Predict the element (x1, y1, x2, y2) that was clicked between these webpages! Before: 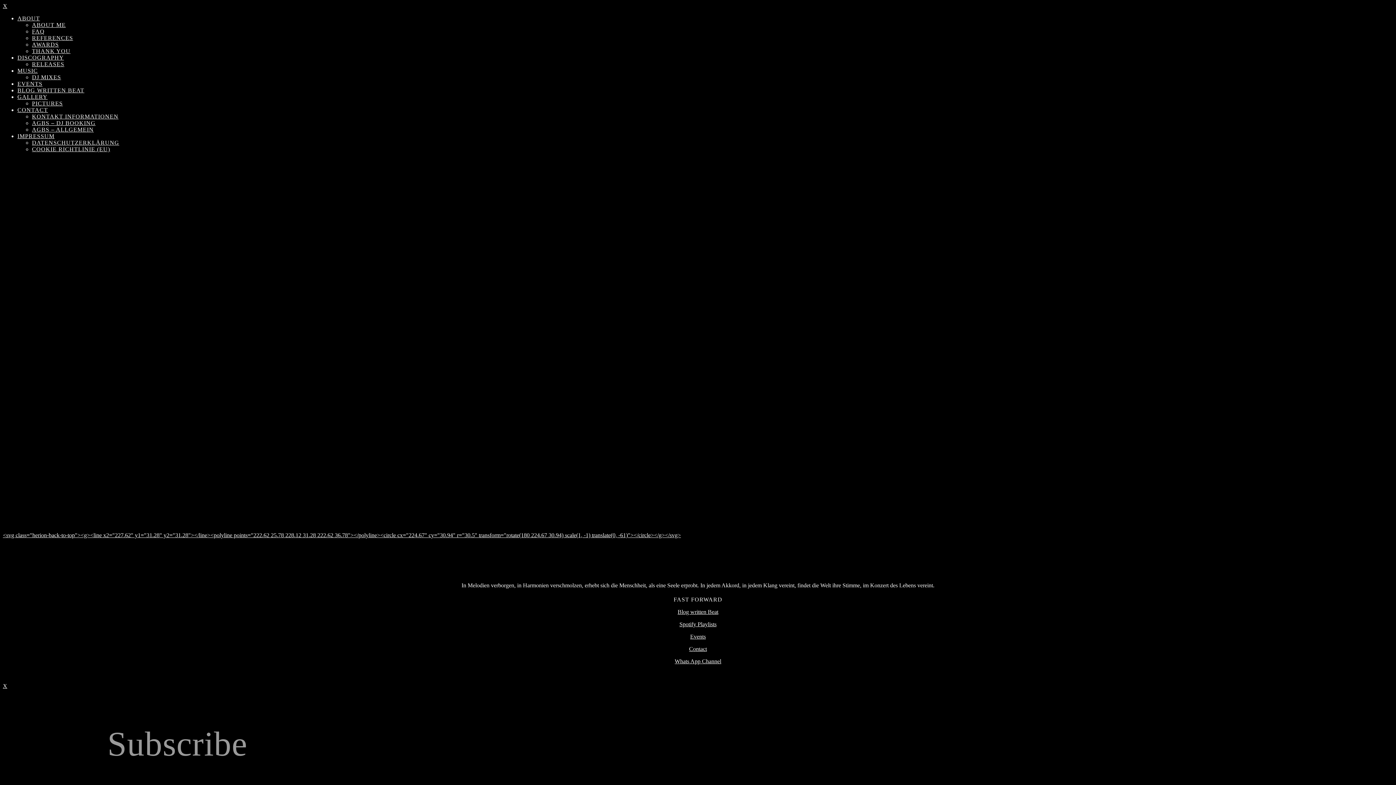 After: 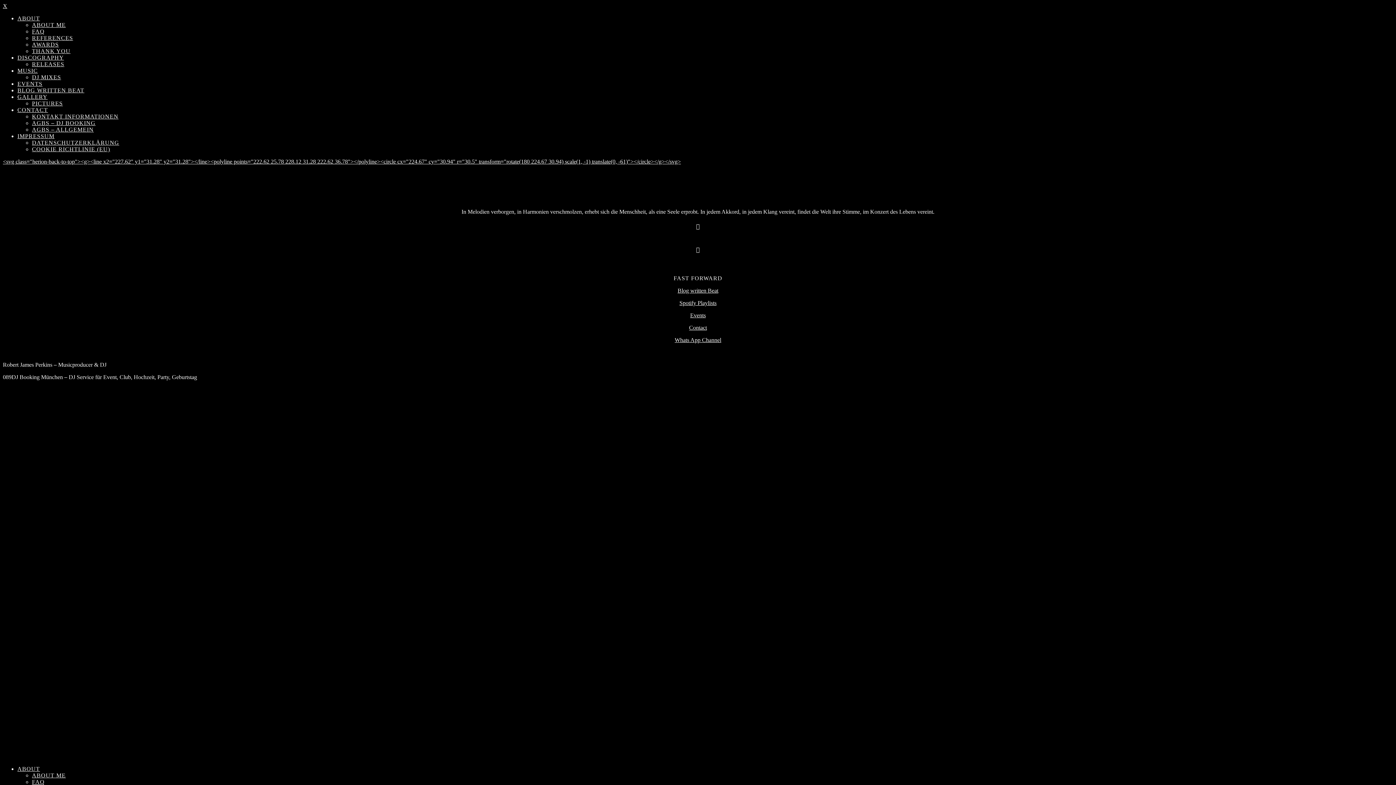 Action: bbox: (17, 67, 37, 73) label: MUSIC